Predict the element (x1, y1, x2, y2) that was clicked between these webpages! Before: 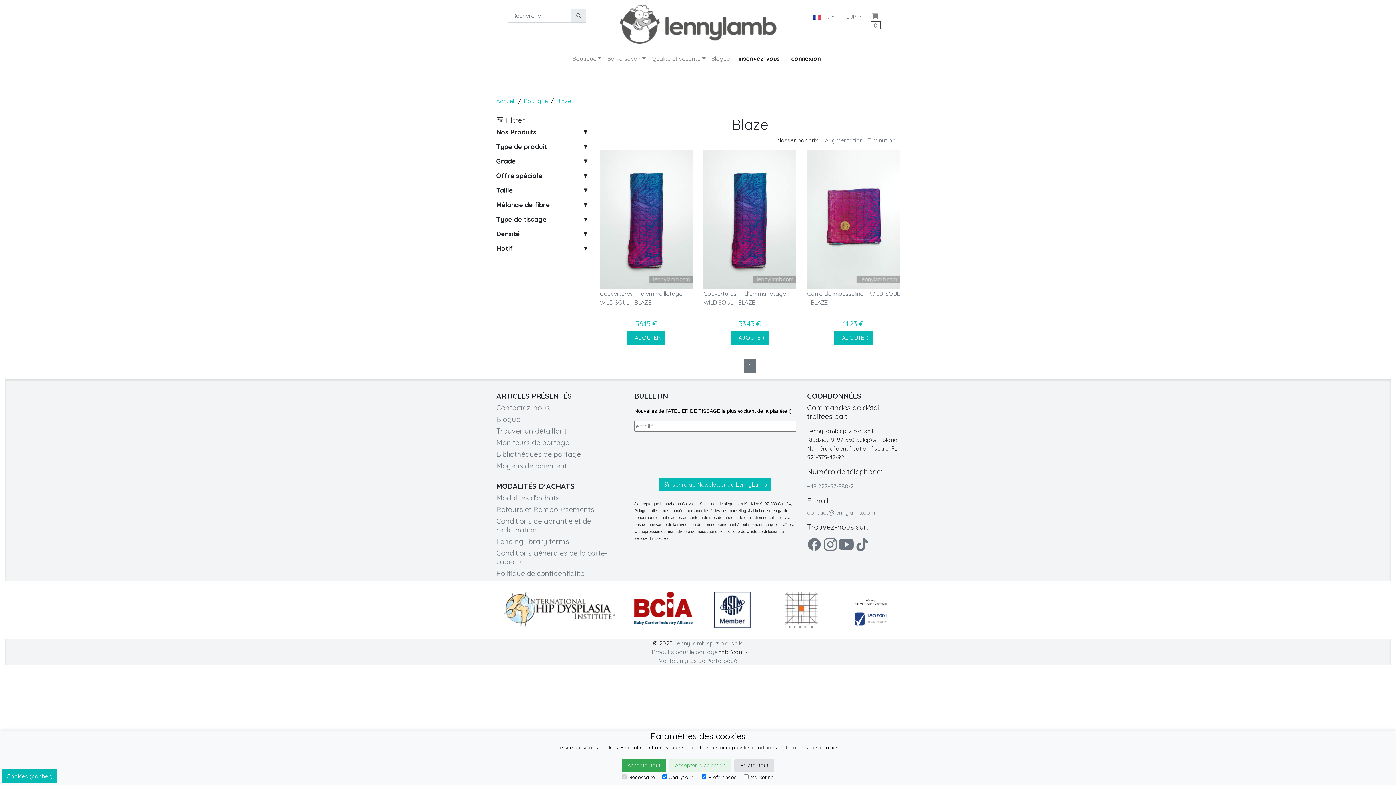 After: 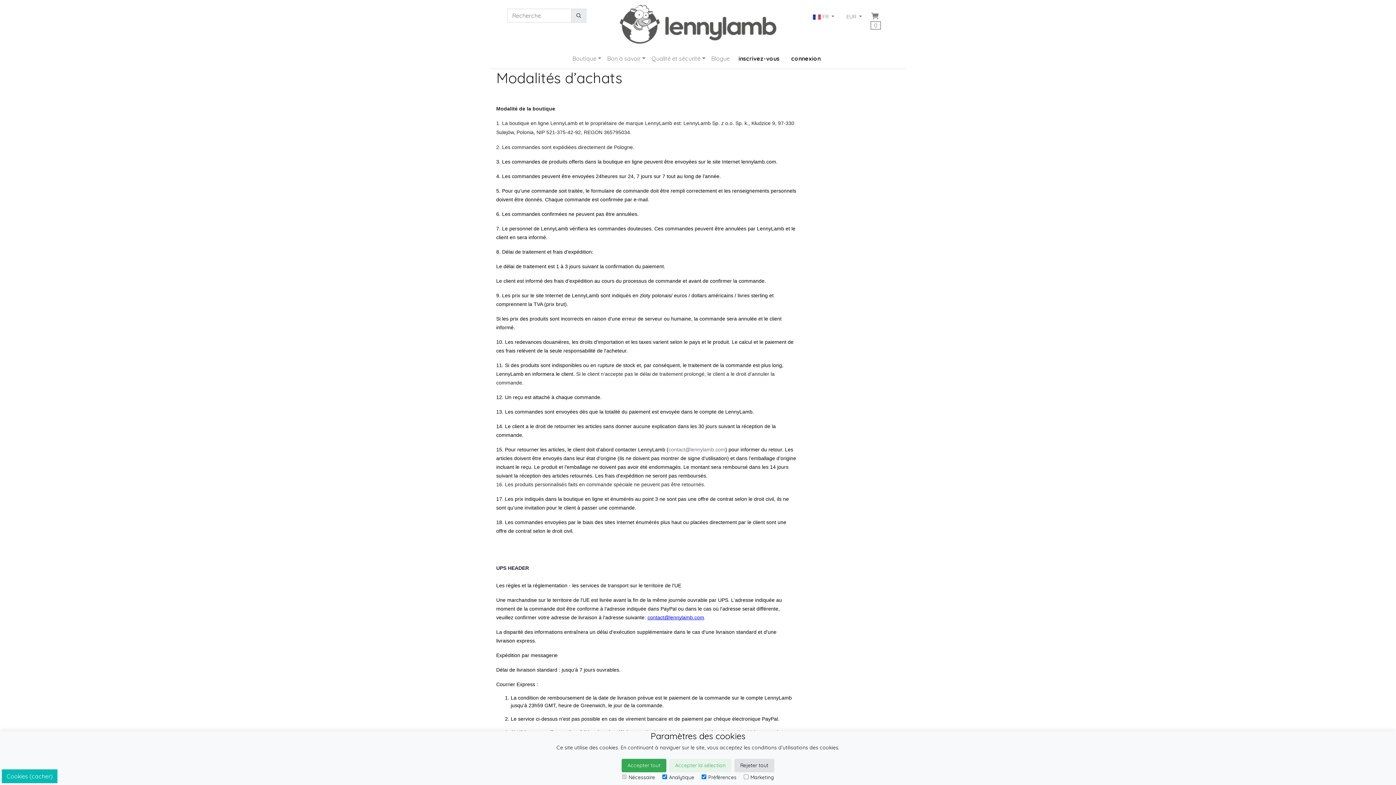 Action: label: Modalités d’achats bbox: (496, 493, 559, 502)